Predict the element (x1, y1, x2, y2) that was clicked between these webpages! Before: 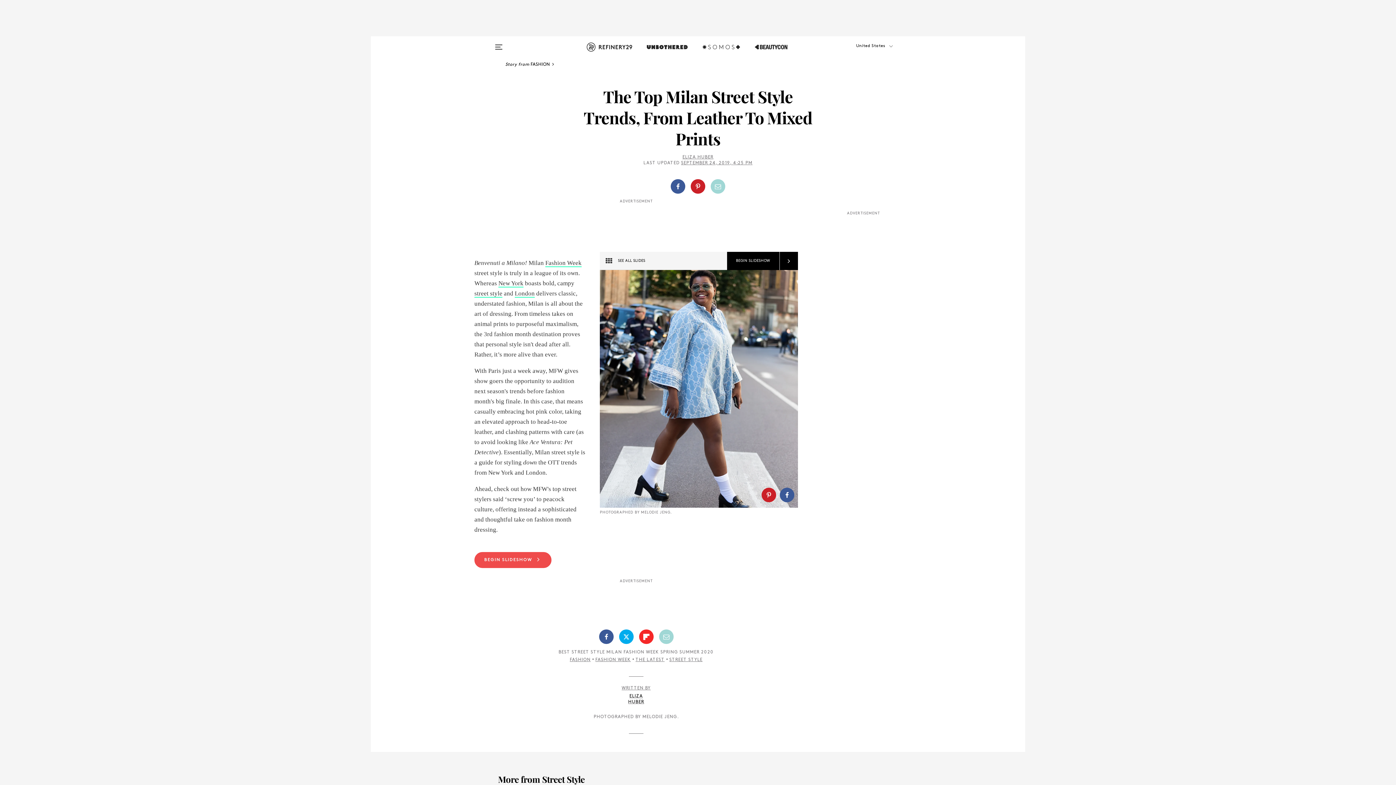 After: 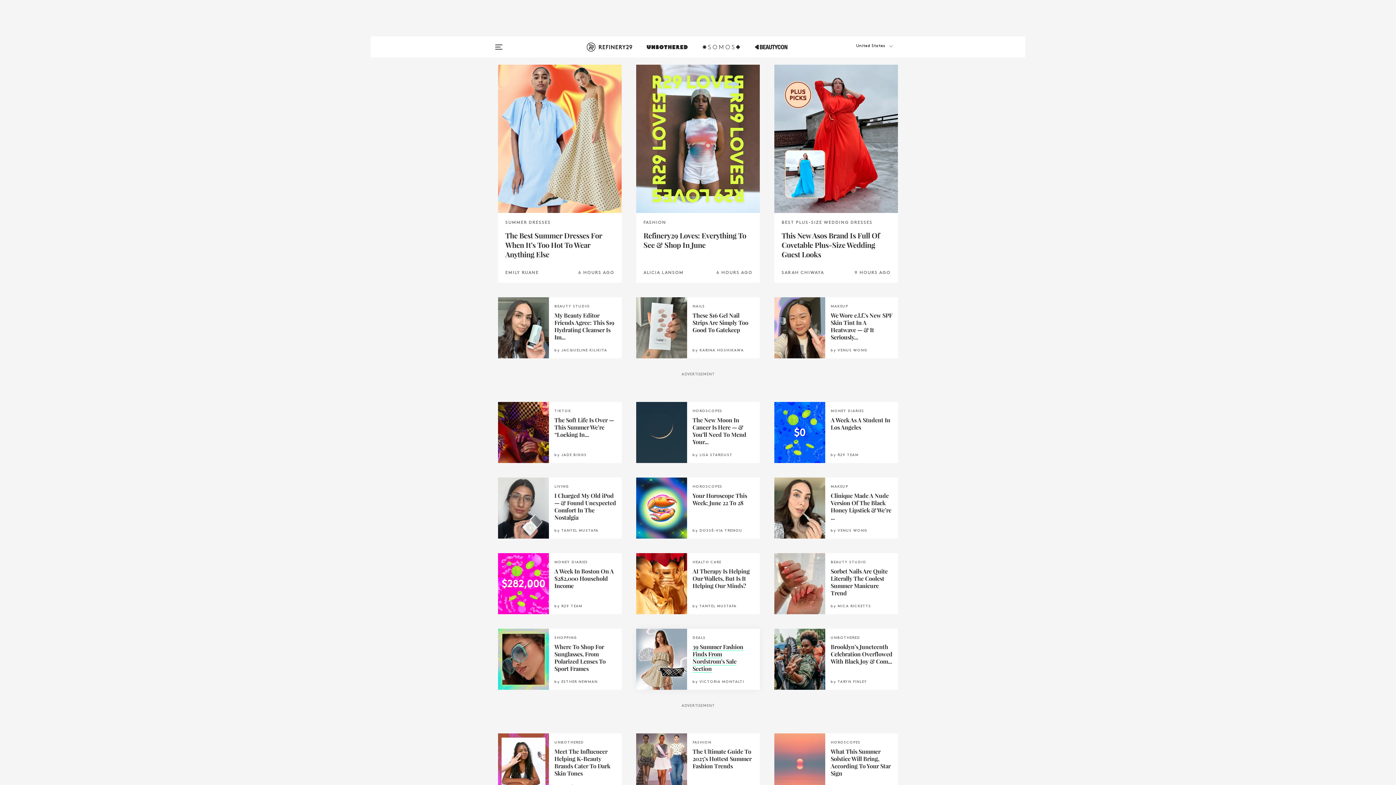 Action: bbox: (635, 658, 664, 662) label: THE LATEST